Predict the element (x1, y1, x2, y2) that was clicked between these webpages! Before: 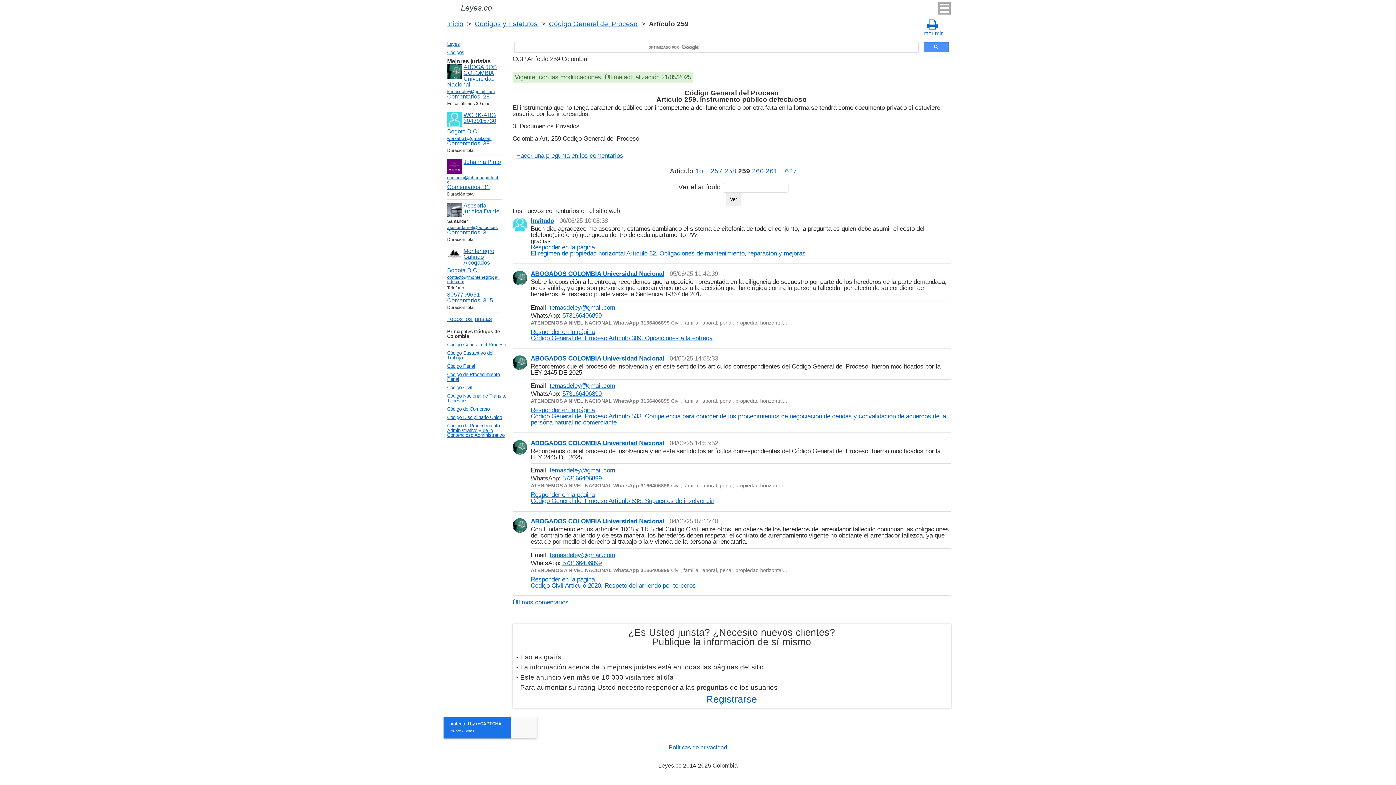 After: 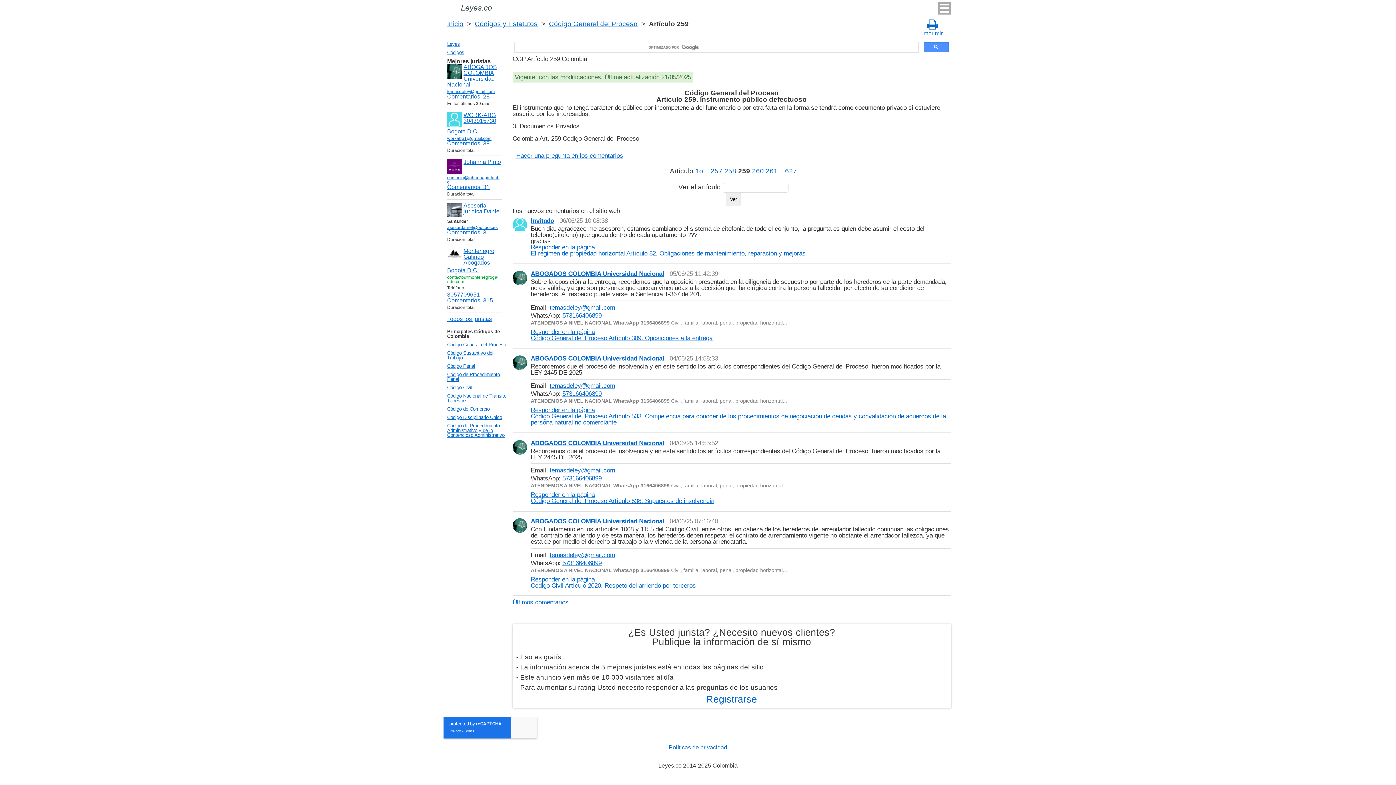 Action: label: contacto@montenegrogalindo.com bbox: (447, 274, 499, 284)